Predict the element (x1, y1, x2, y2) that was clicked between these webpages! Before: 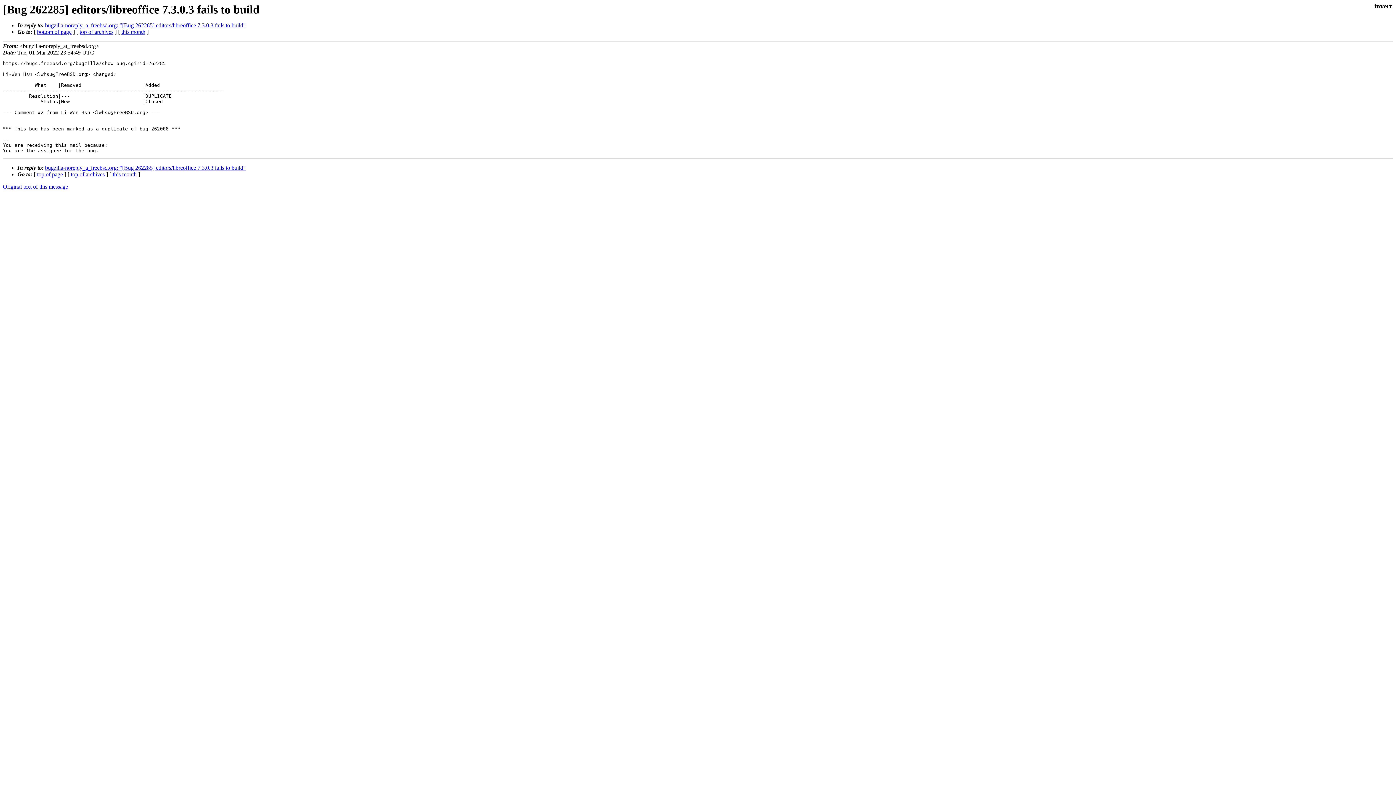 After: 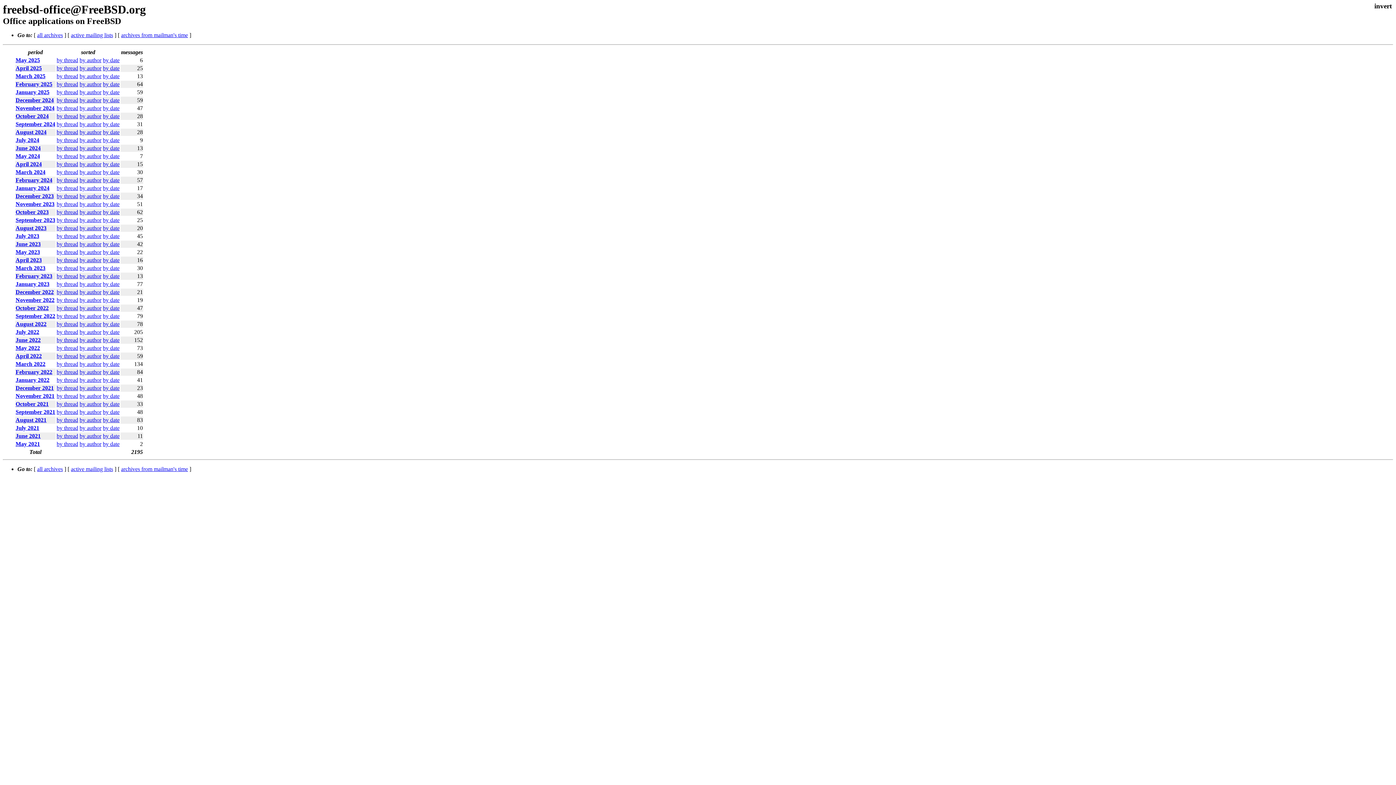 Action: label: top of archives bbox: (70, 171, 104, 177)